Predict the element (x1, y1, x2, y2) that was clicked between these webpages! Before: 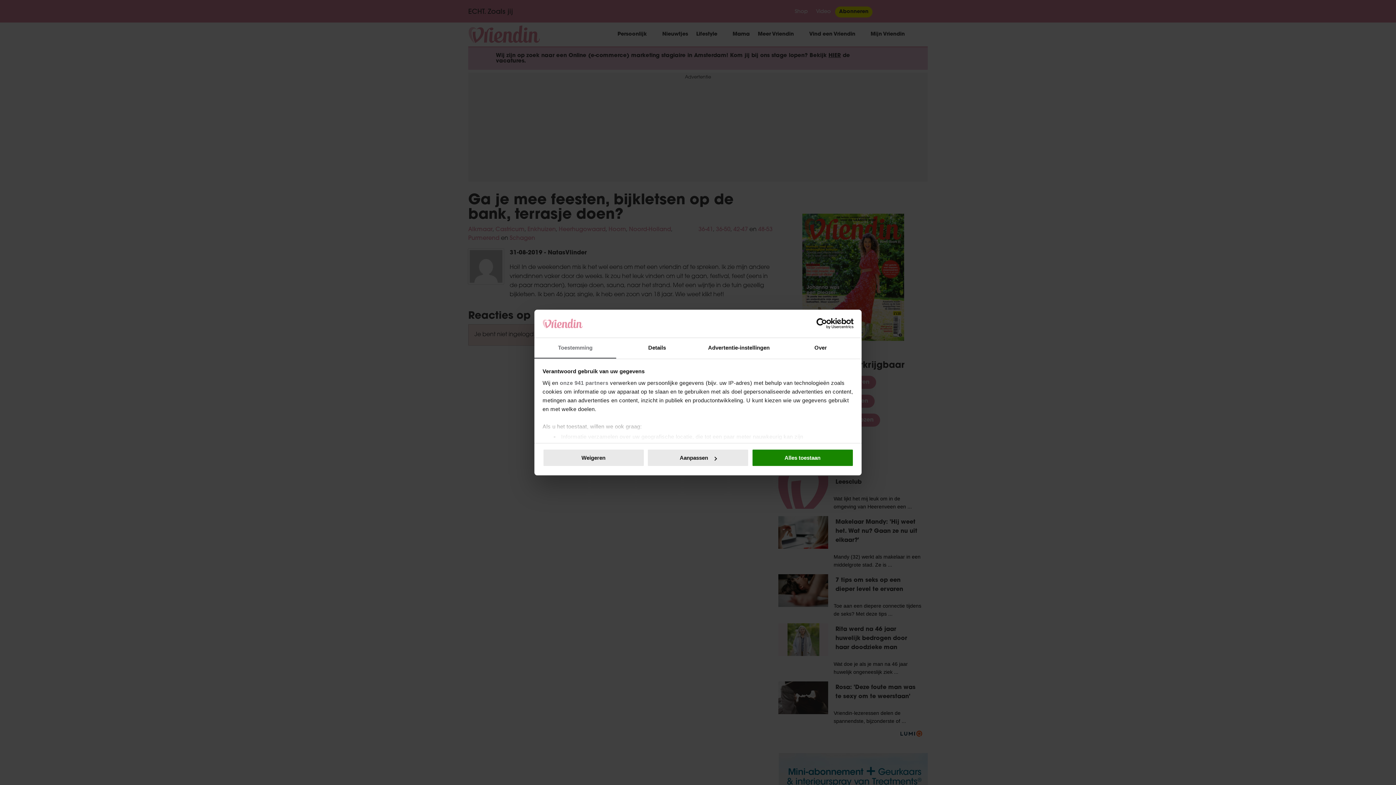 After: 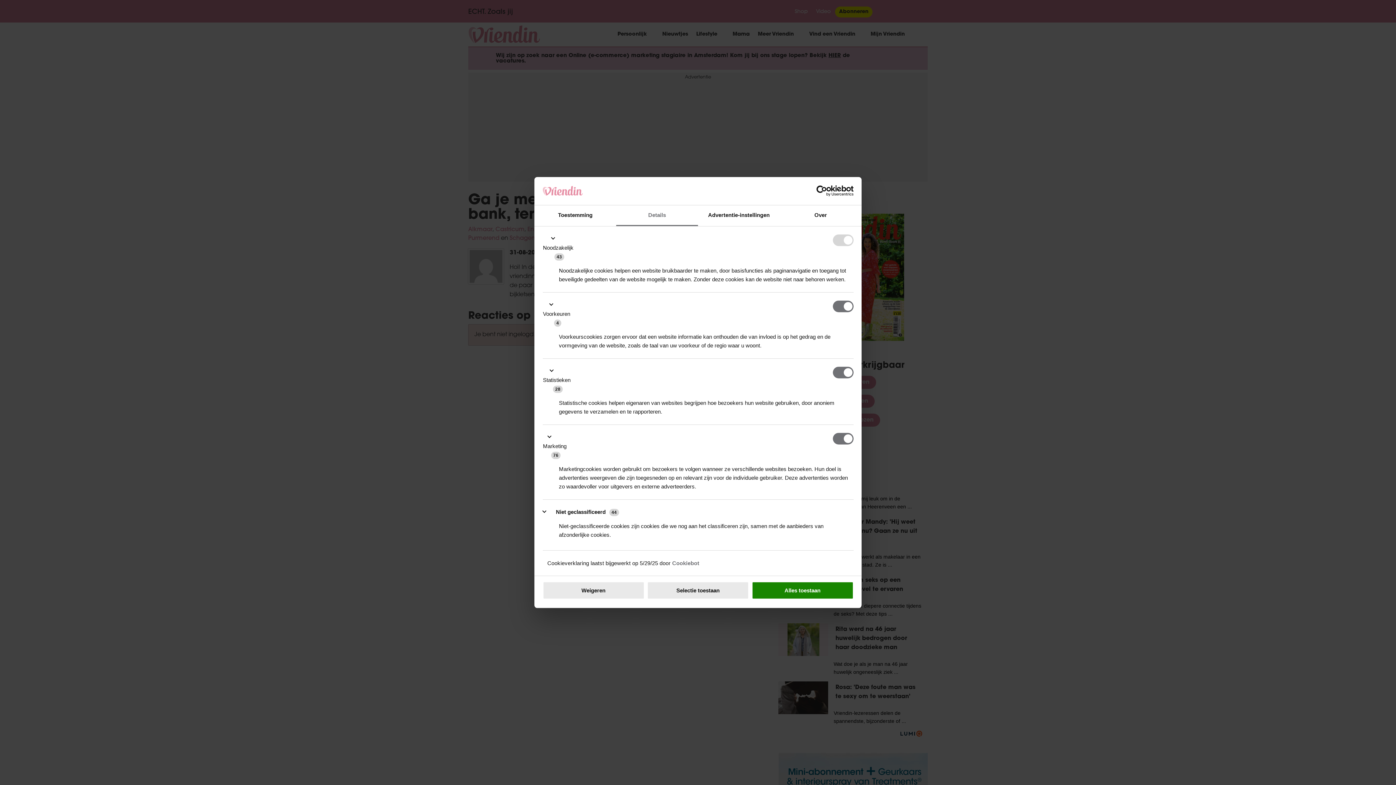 Action: bbox: (647, 449, 749, 467) label: Aanpassen